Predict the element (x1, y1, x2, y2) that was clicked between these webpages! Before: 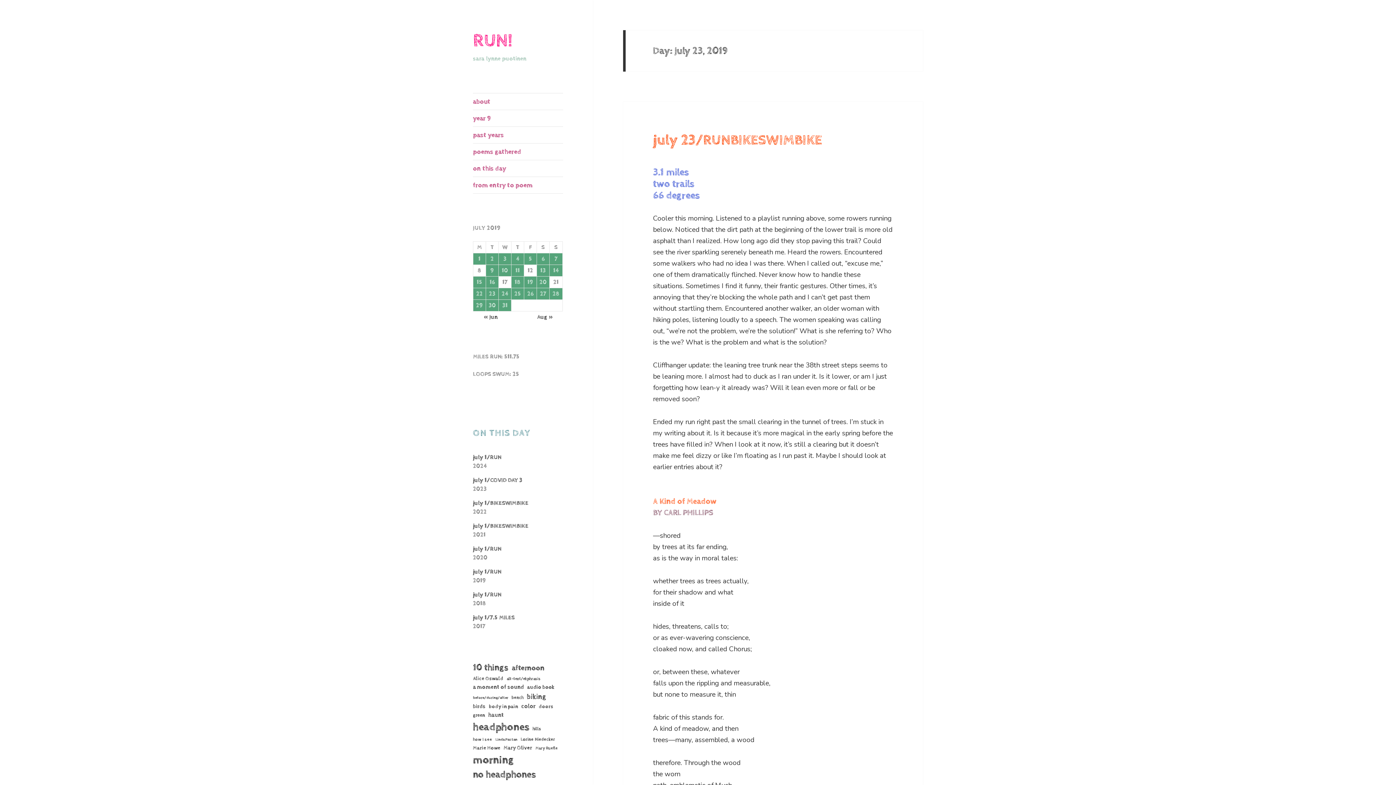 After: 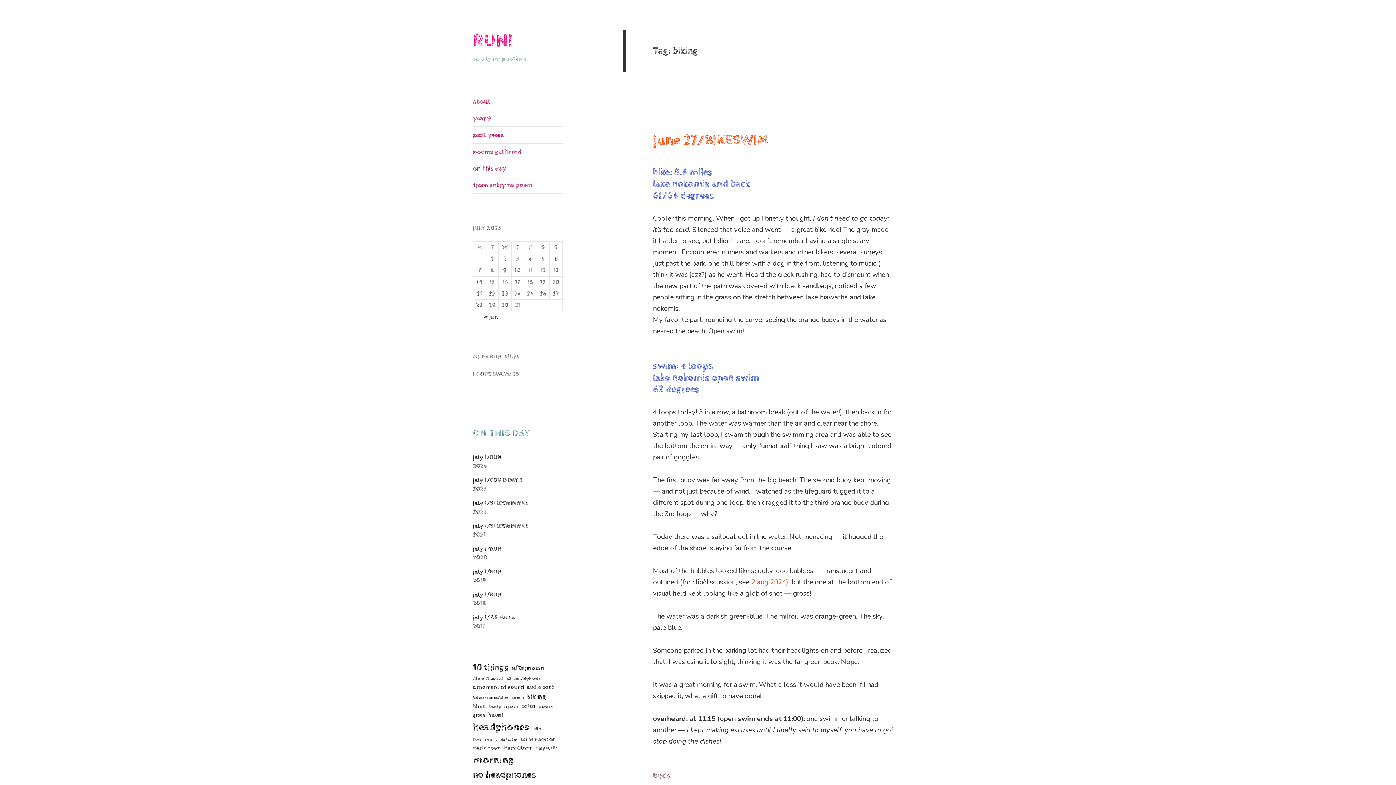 Action: label: biking (201 items) bbox: (526, 691, 546, 702)